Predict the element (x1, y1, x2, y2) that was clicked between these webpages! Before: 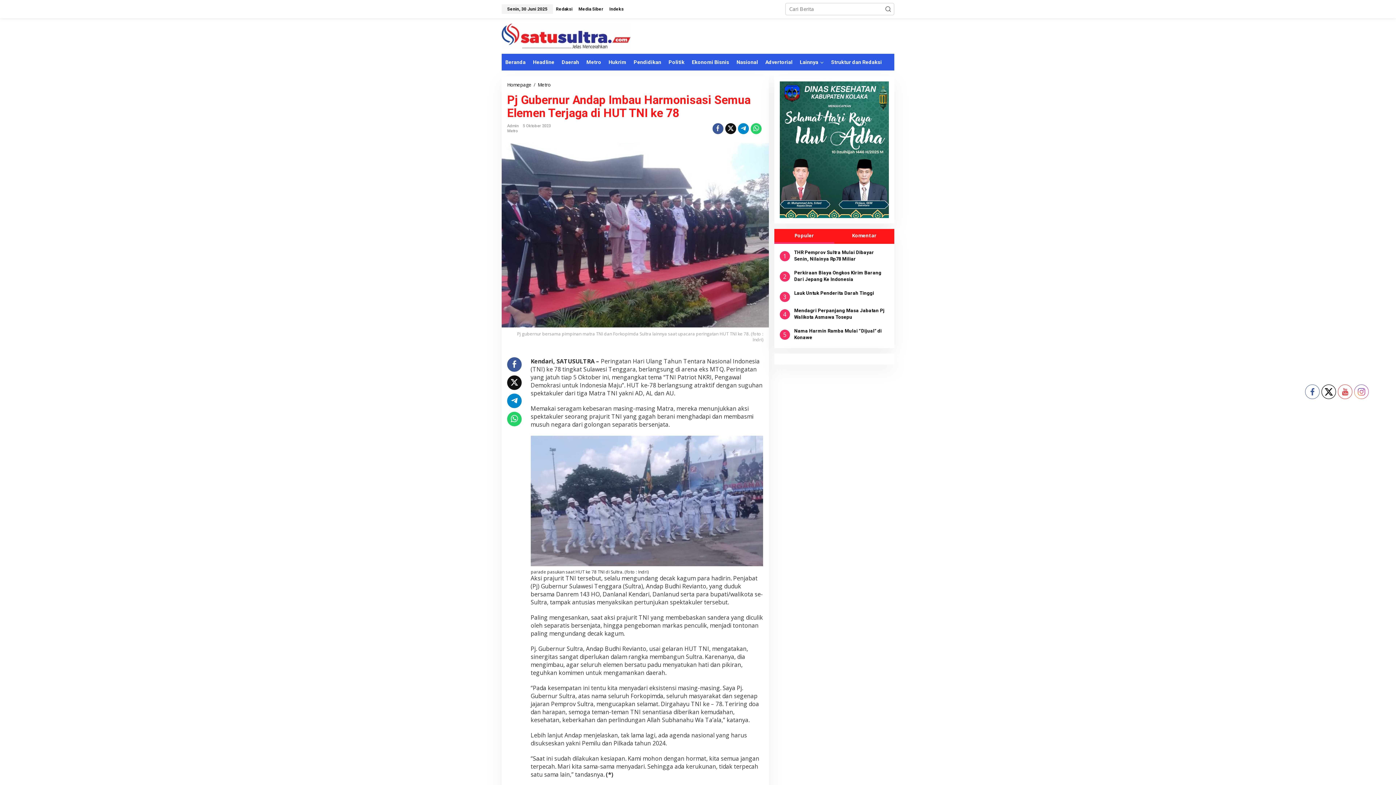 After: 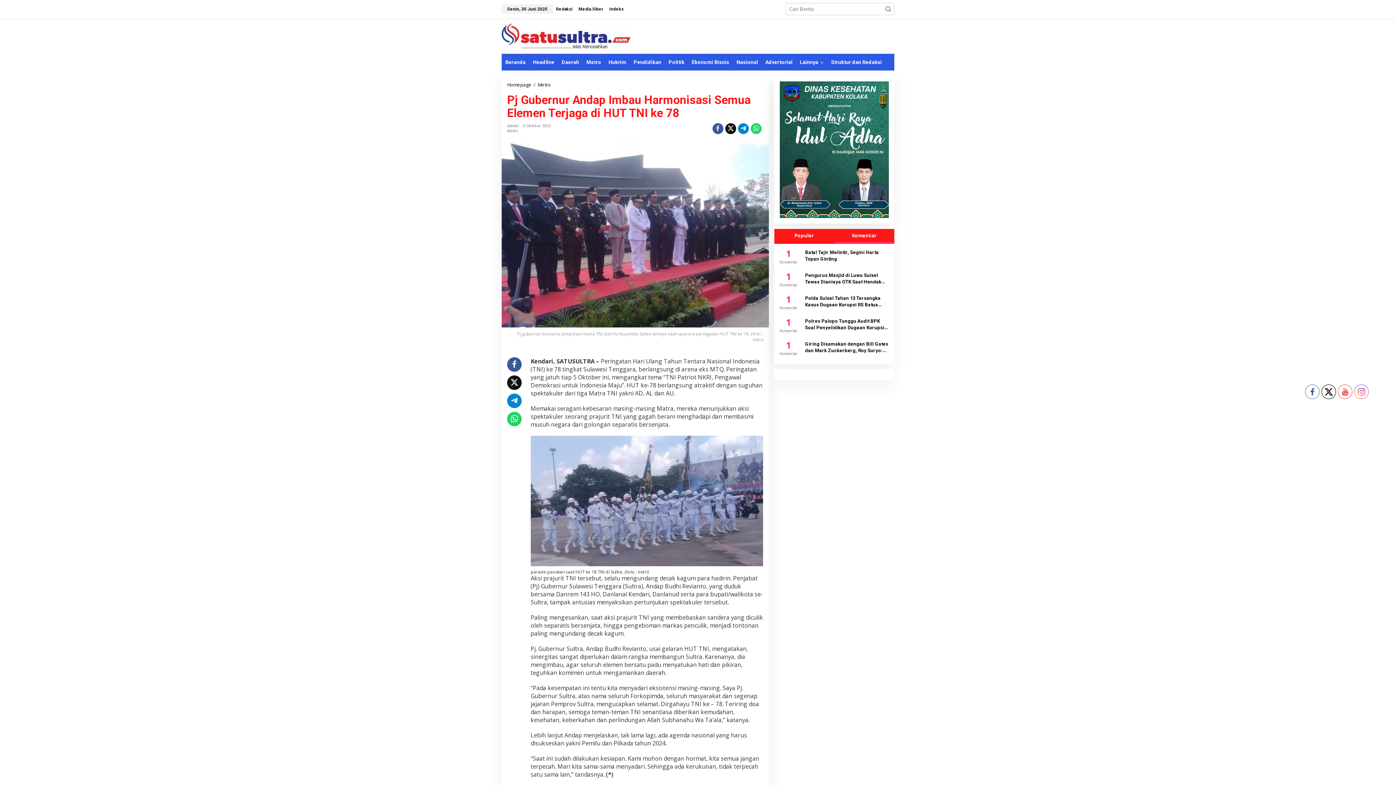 Action: label: Komentar bbox: (834, 228, 894, 243)